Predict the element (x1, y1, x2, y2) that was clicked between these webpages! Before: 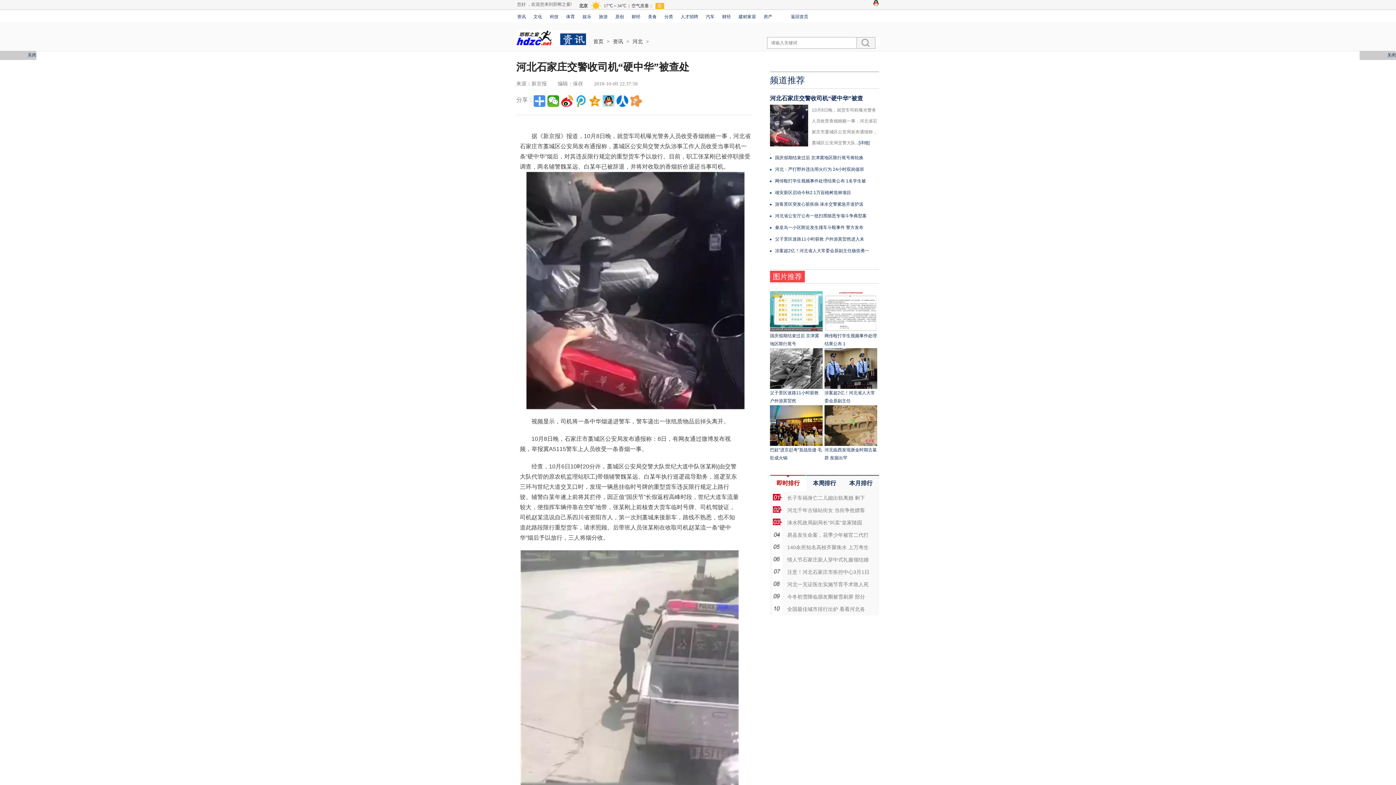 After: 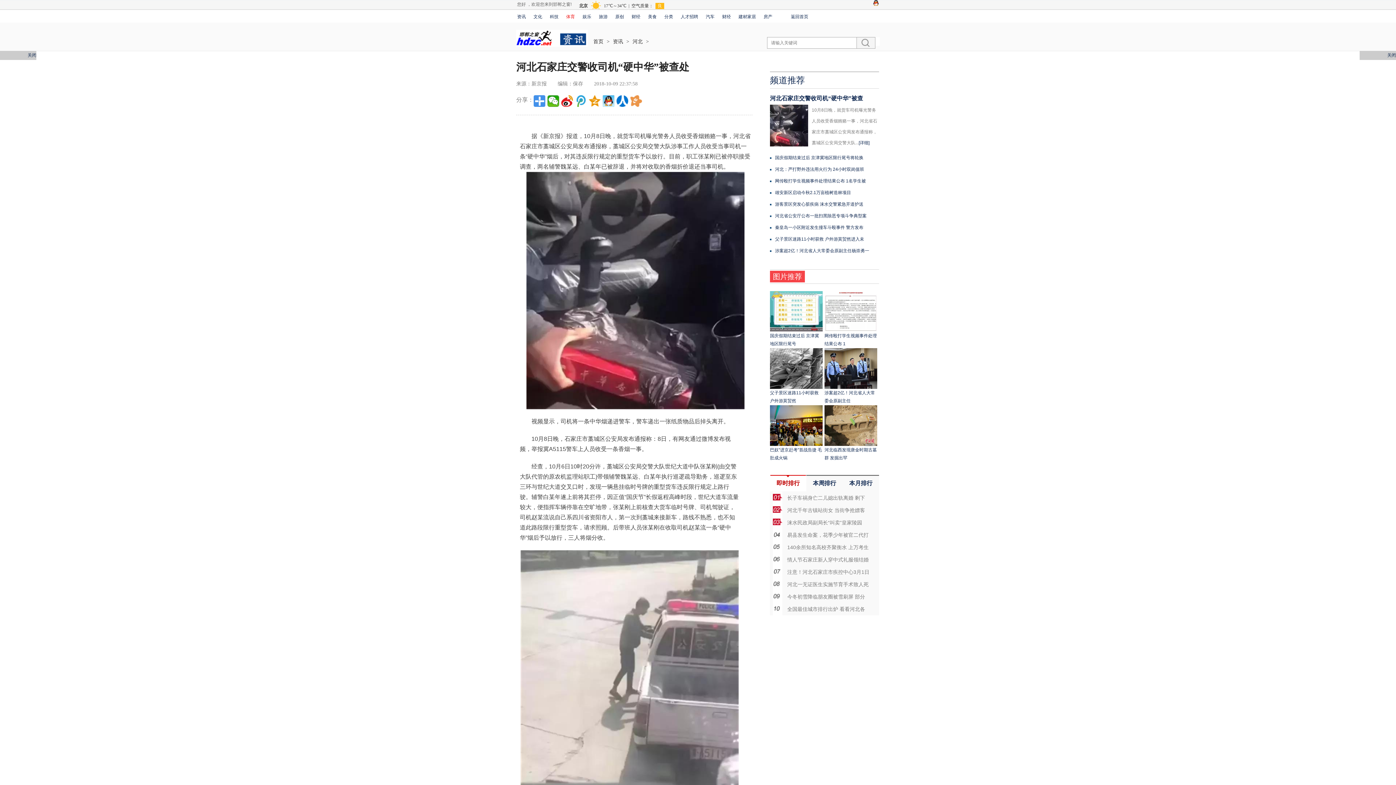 Action: bbox: (566, 14, 581, 19) label: 体育